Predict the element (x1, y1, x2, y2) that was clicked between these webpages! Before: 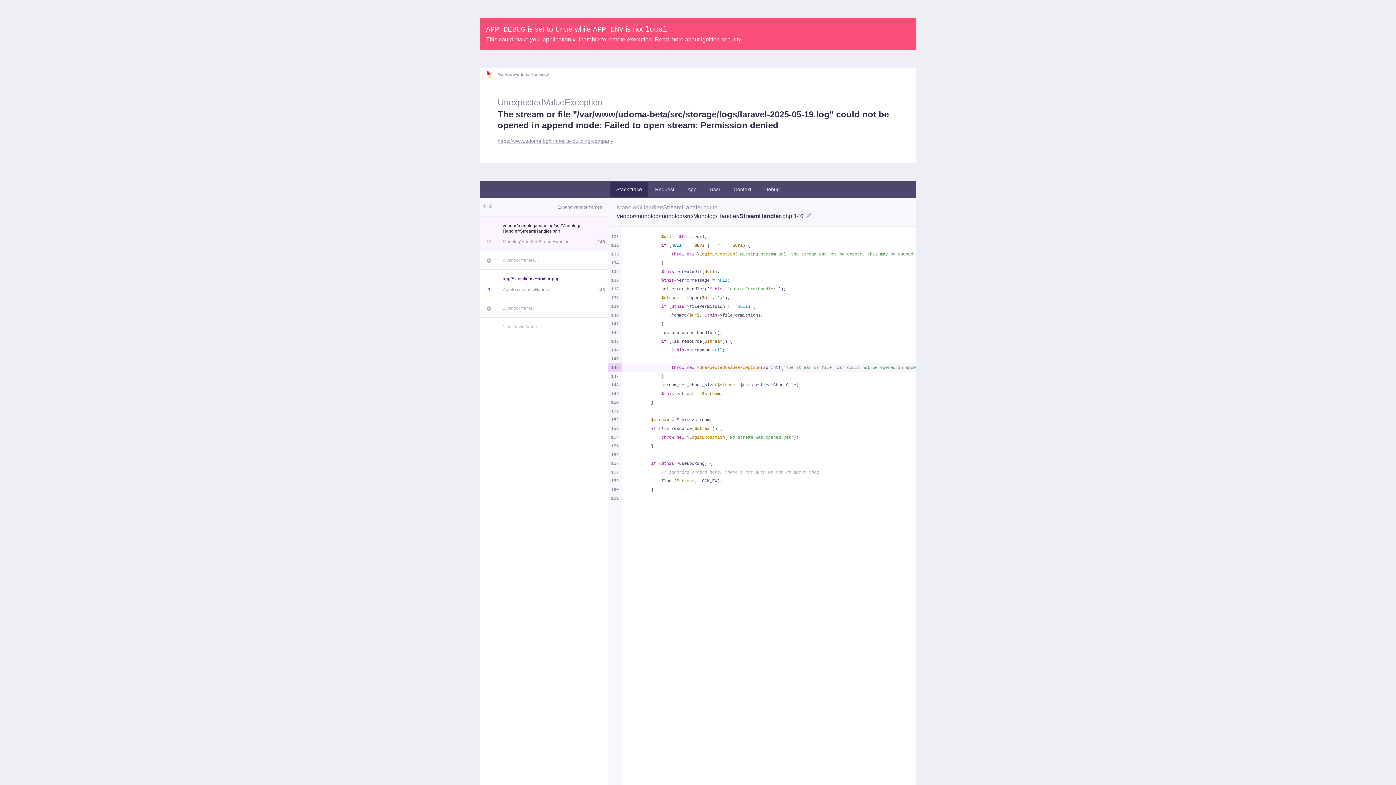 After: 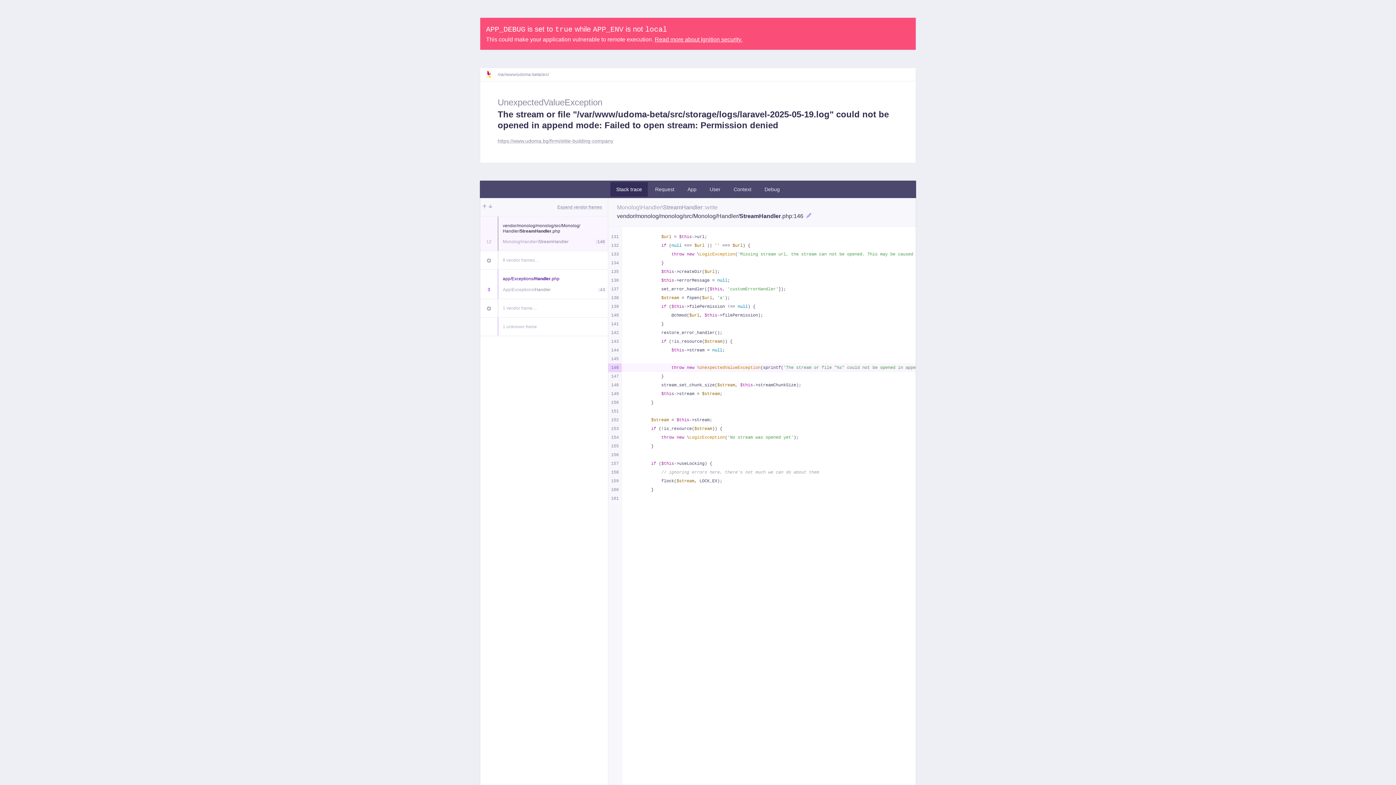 Action: bbox: (610, 182, 648, 196) label: Stack trace